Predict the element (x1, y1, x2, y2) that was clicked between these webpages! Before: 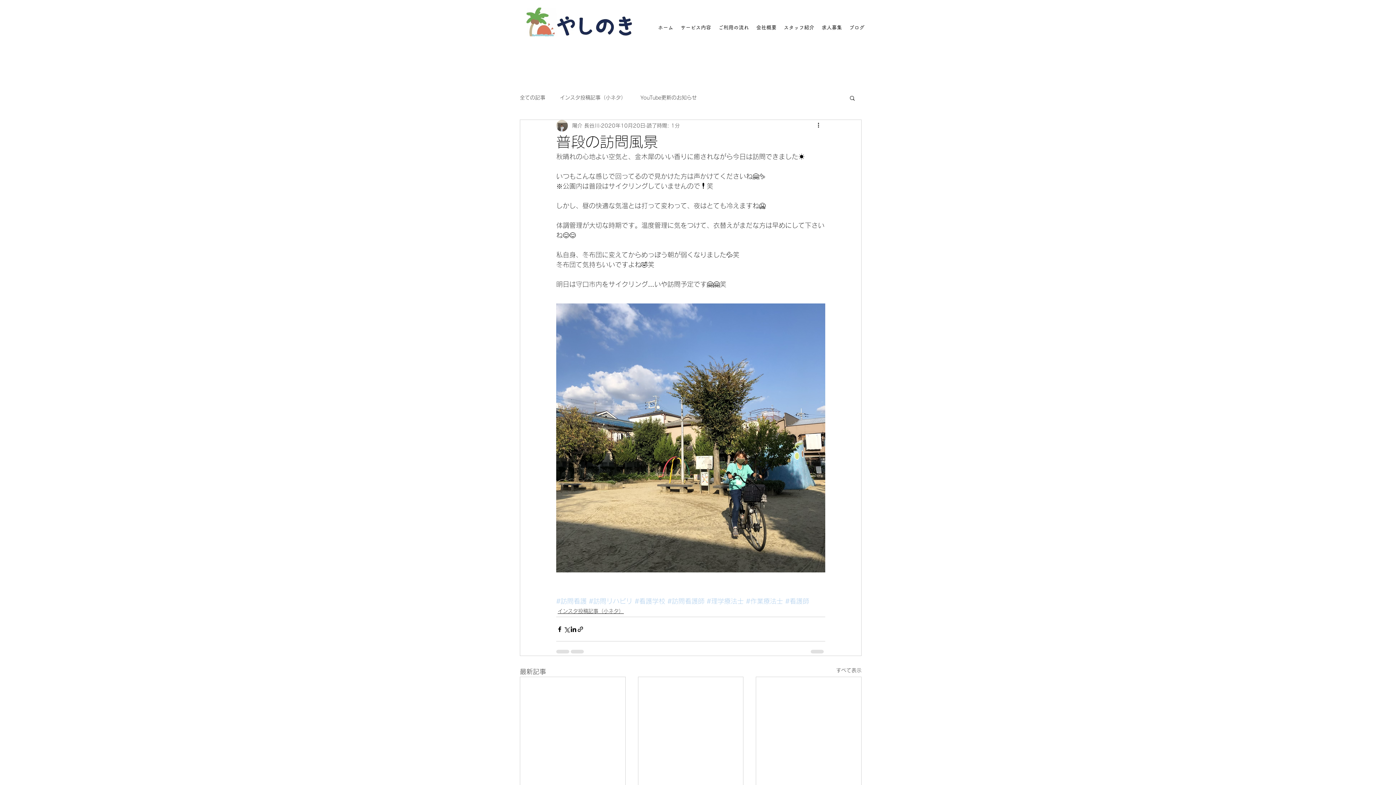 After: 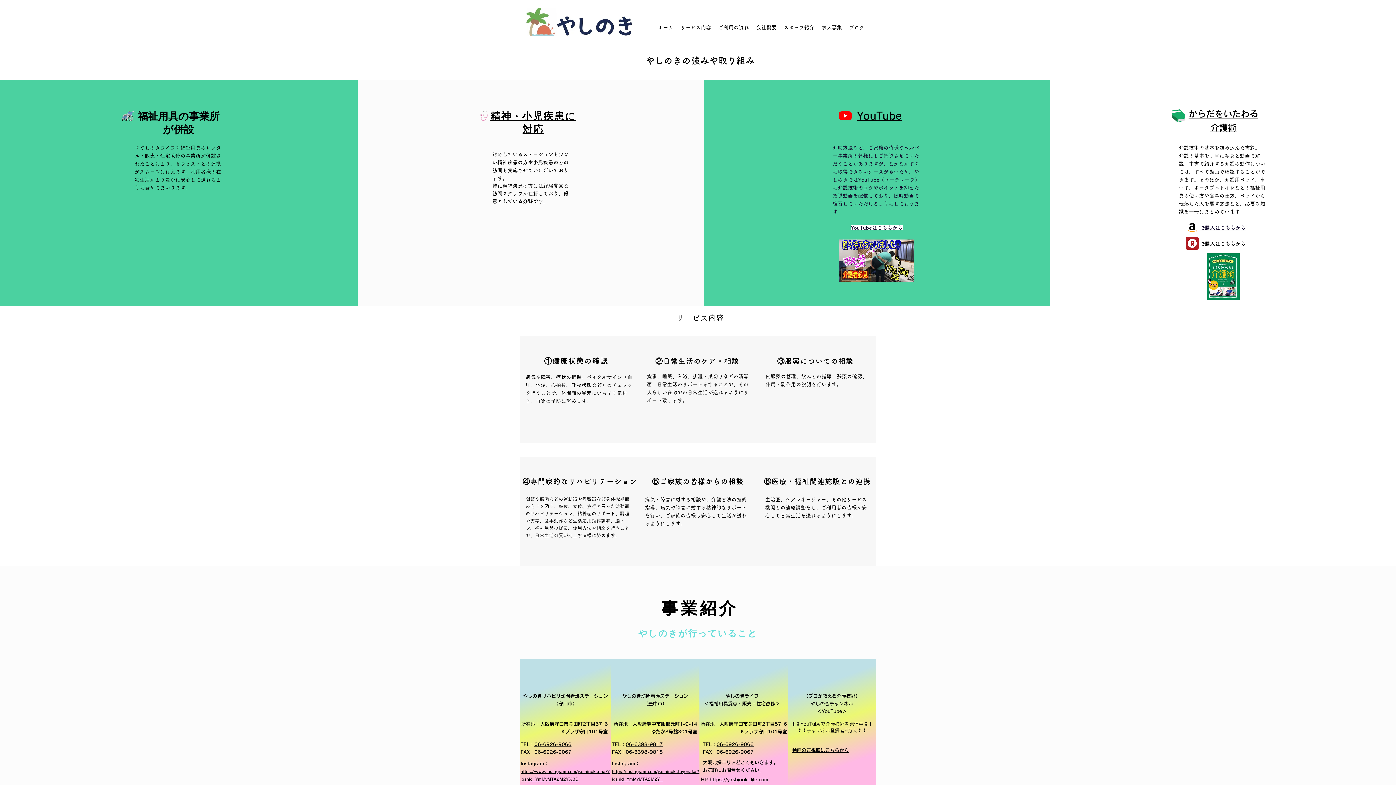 Action: label: サービス内容 bbox: (677, 17, 714, 37)